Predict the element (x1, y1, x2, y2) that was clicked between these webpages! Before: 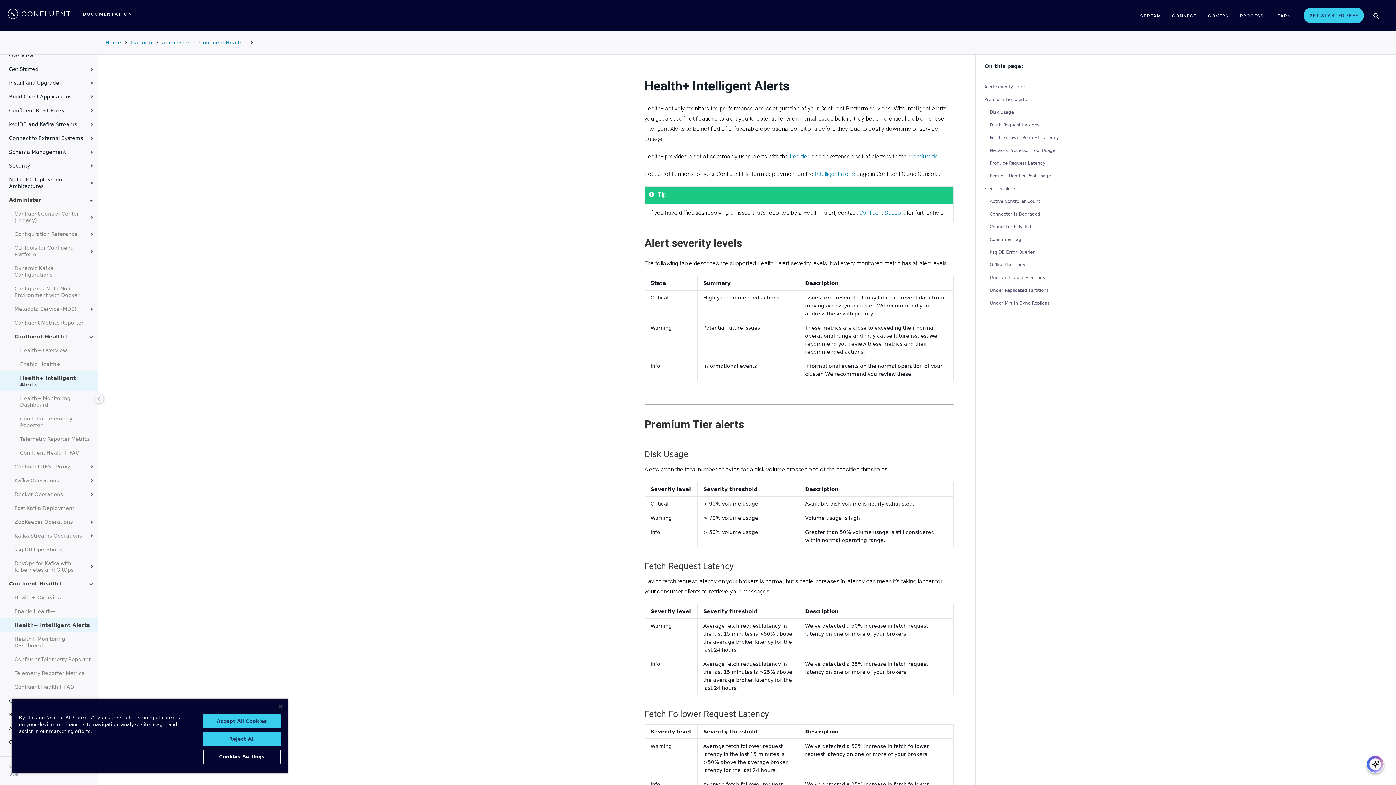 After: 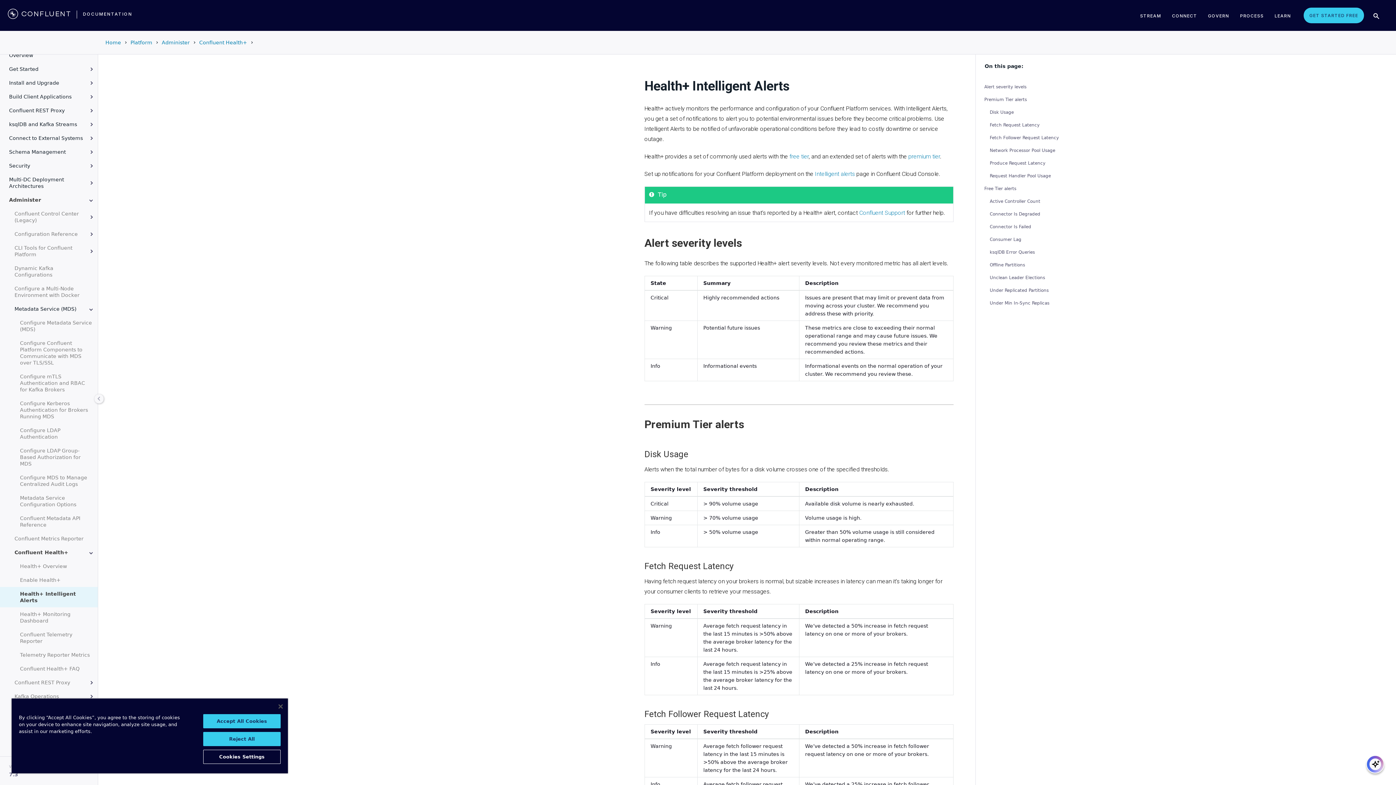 Action: label: Metadata Service (MDS) bbox: (5, 302, 97, 316)